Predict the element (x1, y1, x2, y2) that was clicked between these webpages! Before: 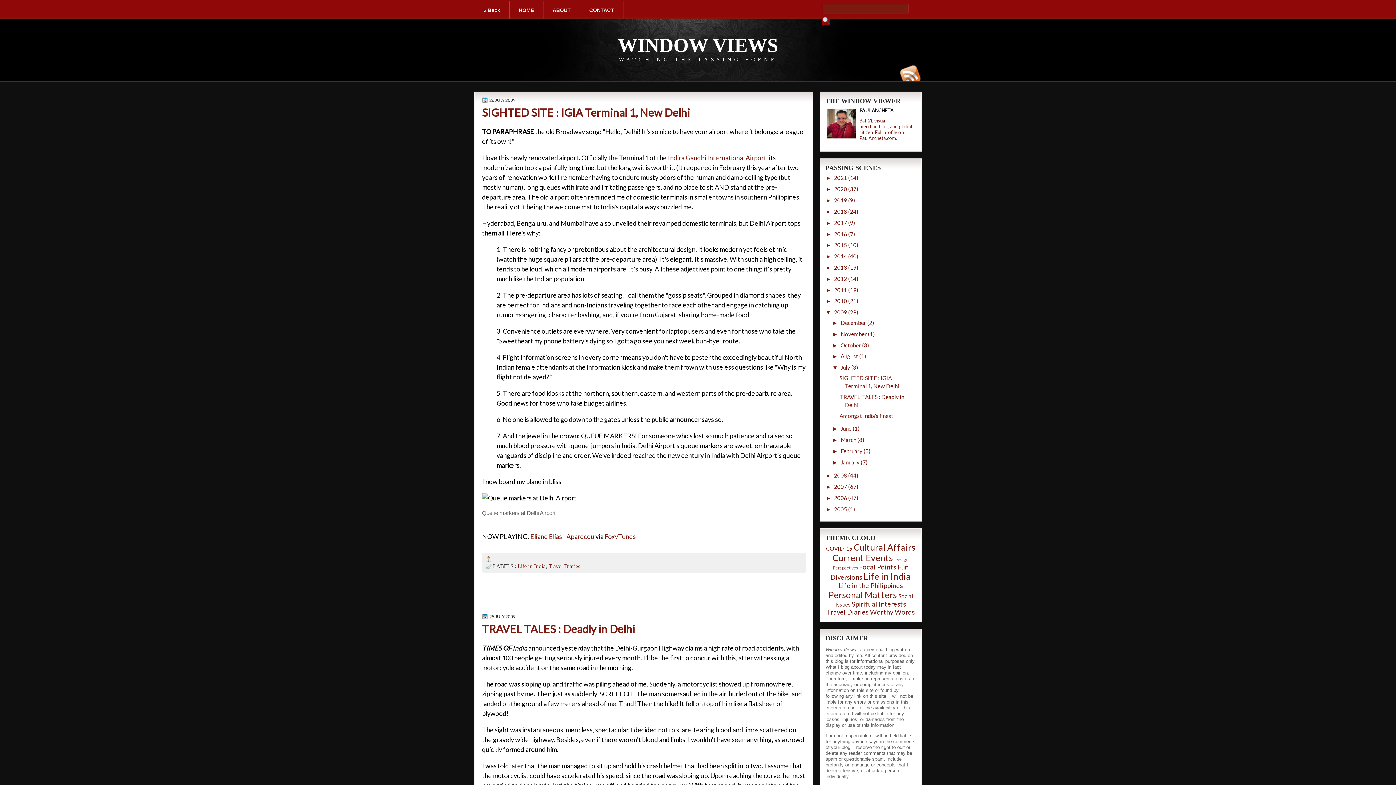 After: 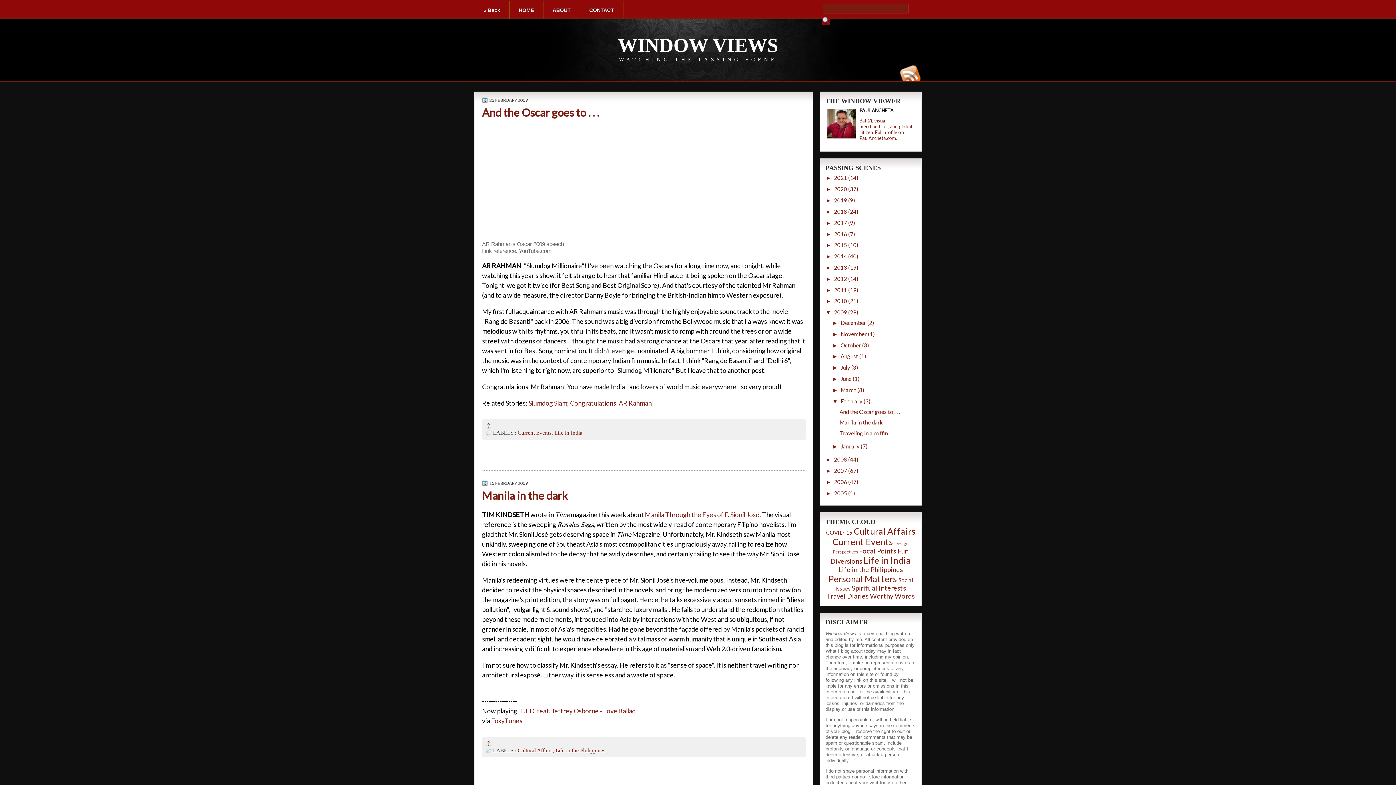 Action: label: February bbox: (840, 447, 862, 454)